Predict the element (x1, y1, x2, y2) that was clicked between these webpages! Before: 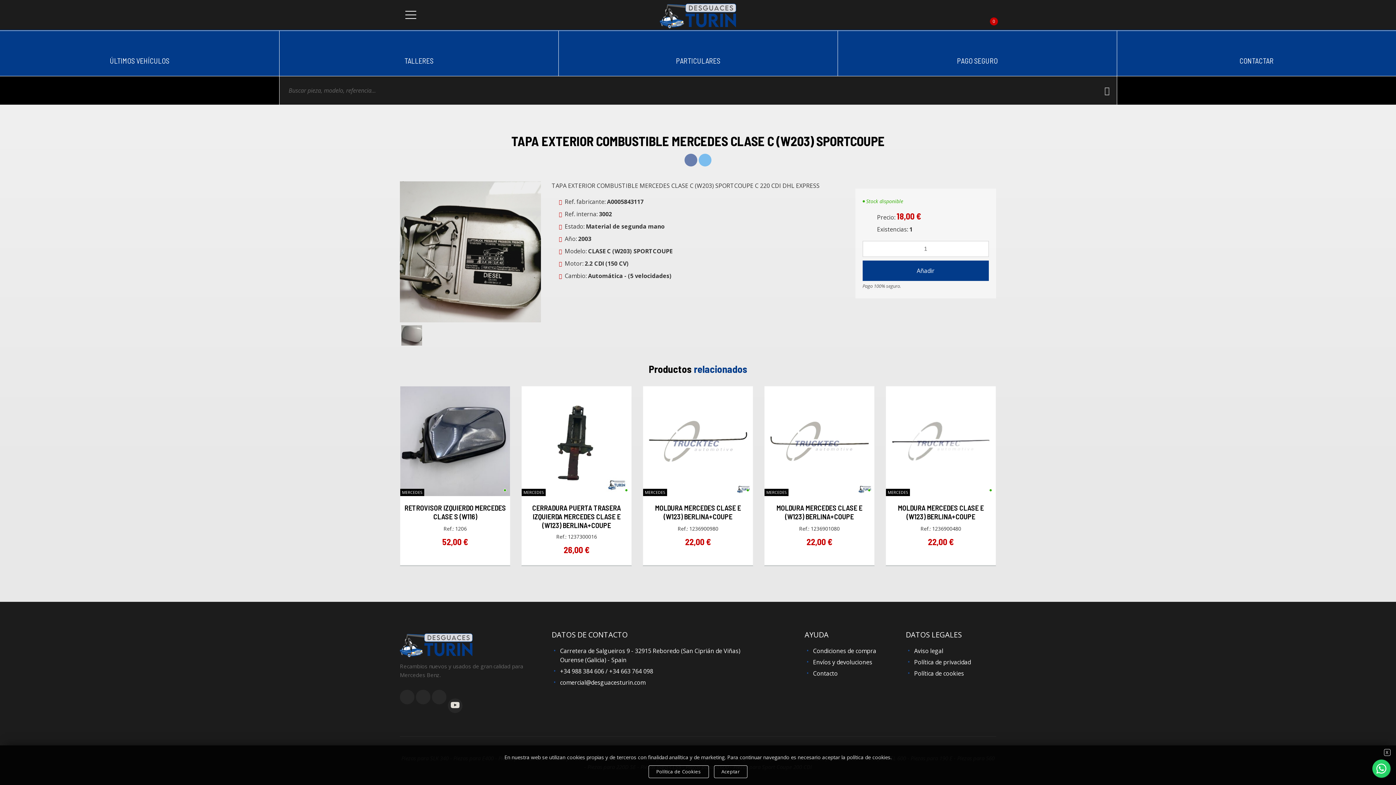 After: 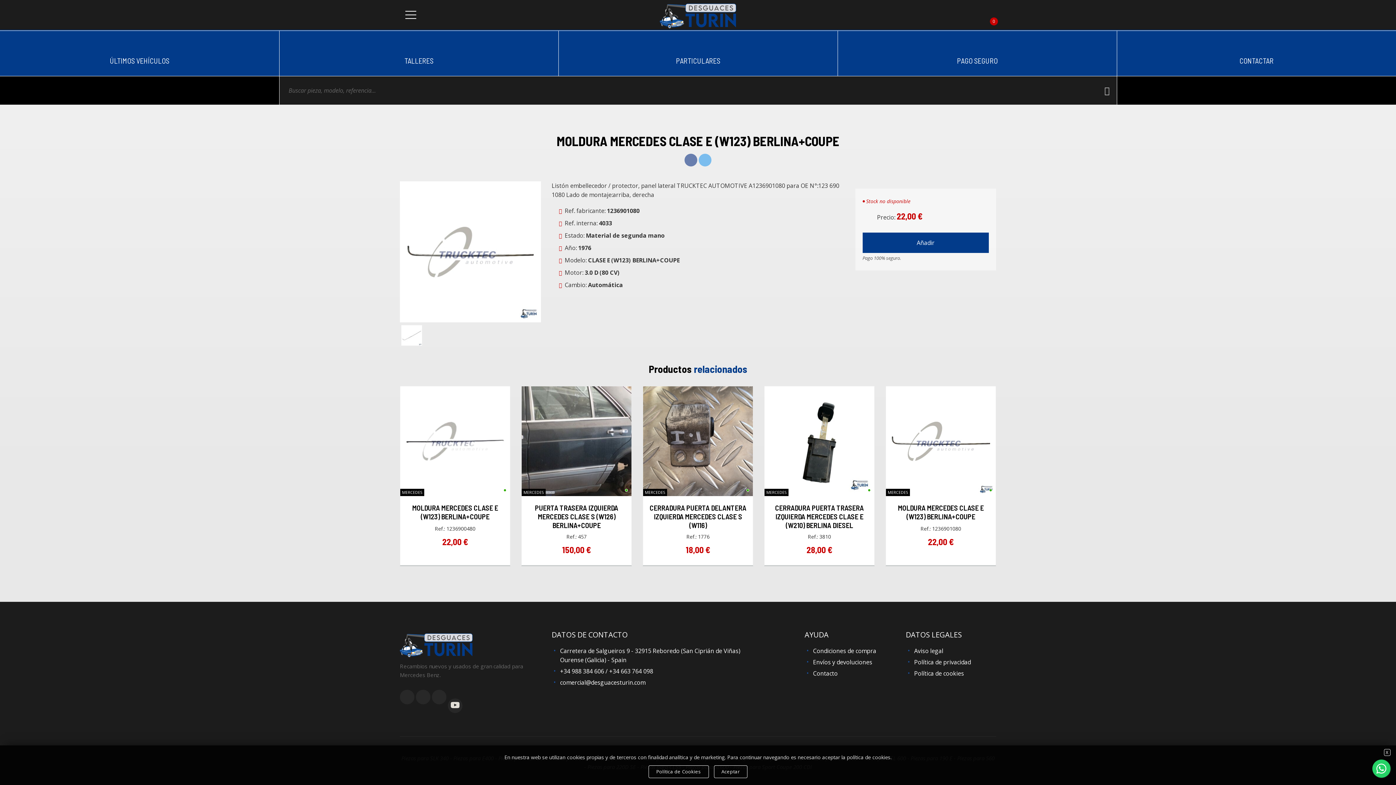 Action: label: MOLDURA MERCEDES CLASE E (W123) BERLINA+COUPE bbox: (776, 503, 862, 521)